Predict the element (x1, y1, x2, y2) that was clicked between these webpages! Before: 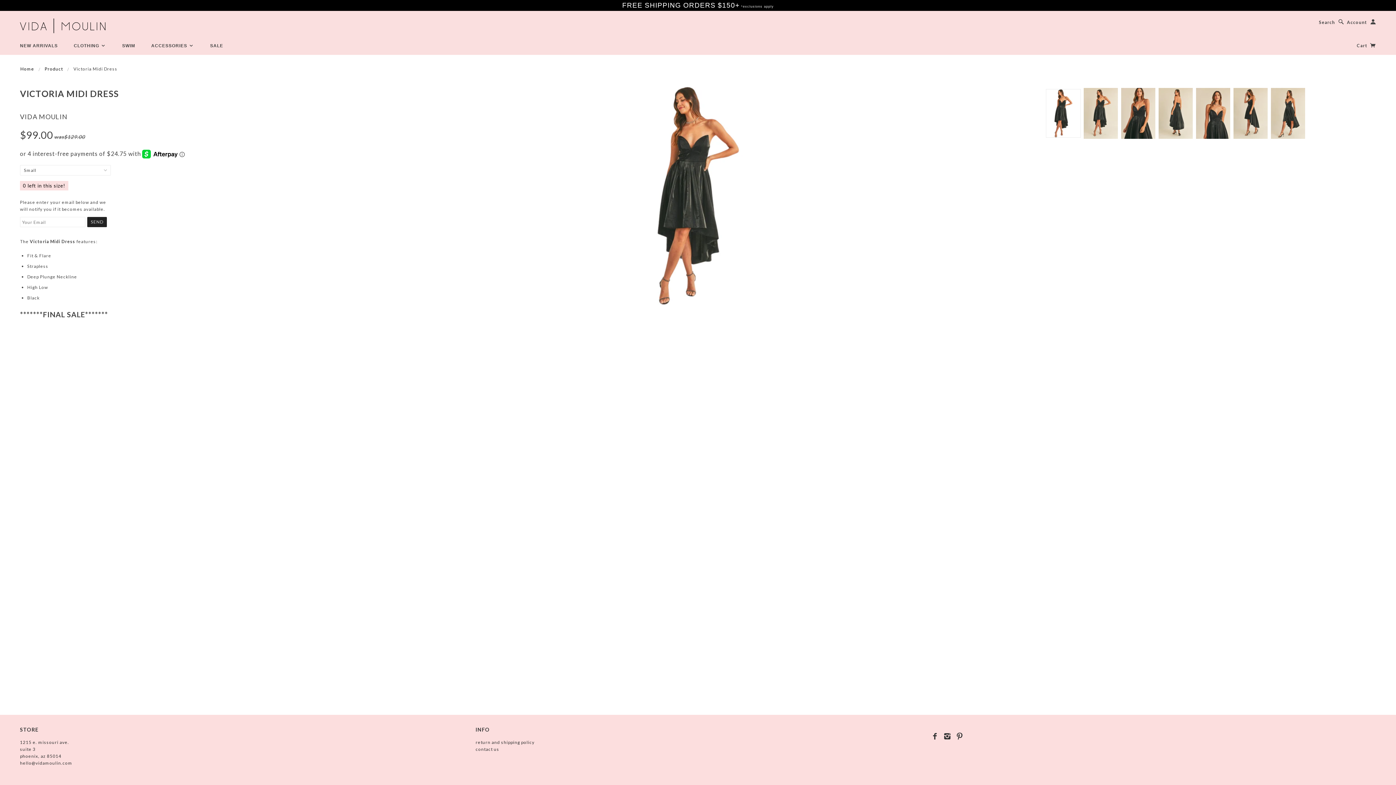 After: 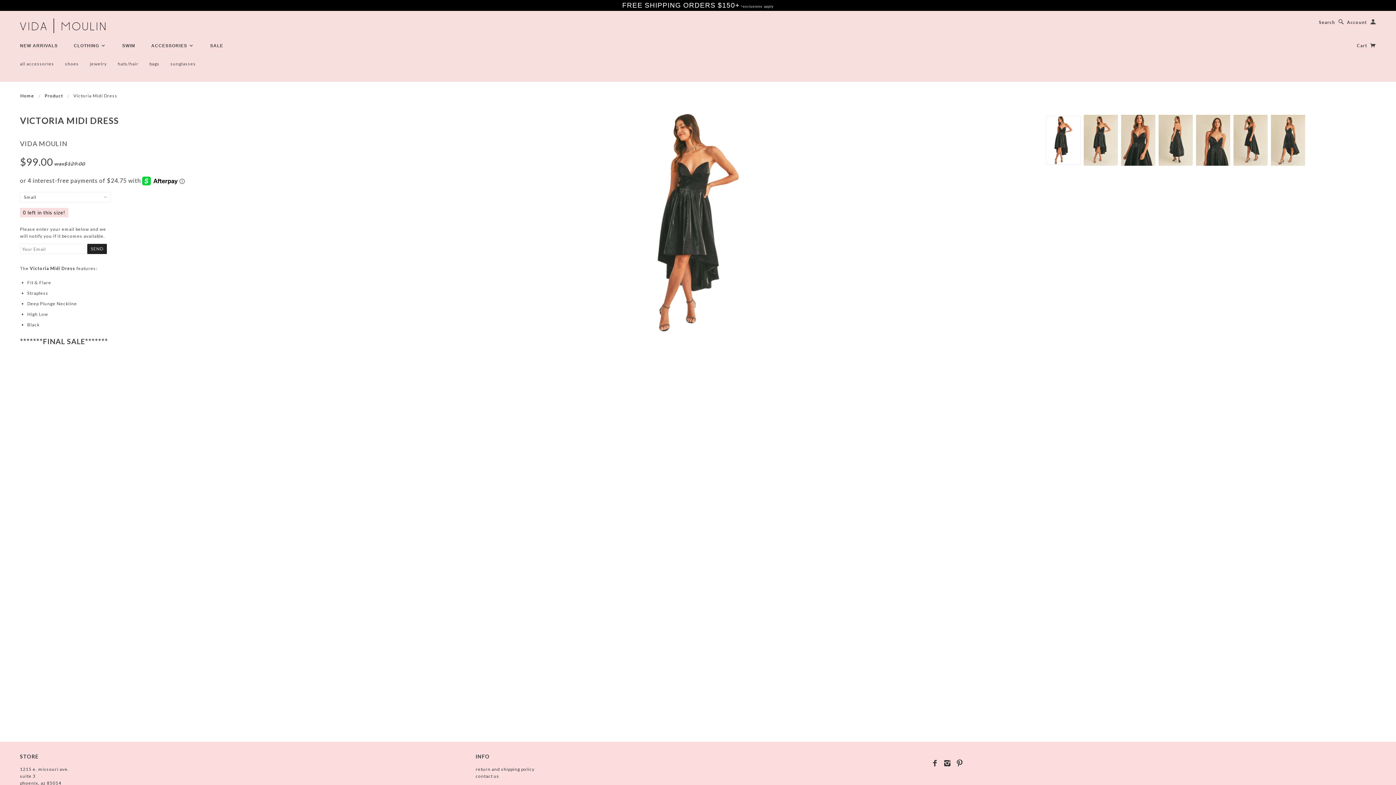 Action: bbox: (144, 43, 201, 48) label: ACCESSORIES 